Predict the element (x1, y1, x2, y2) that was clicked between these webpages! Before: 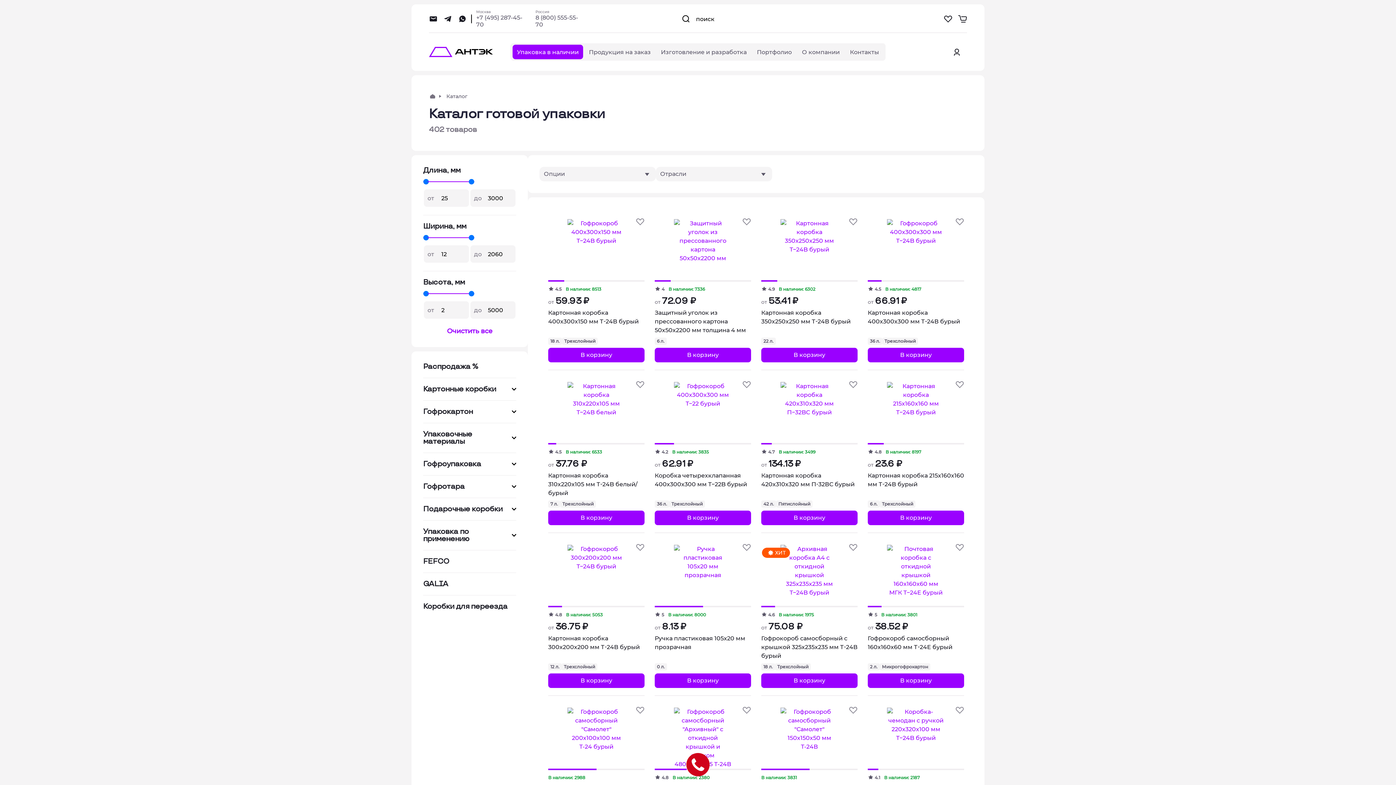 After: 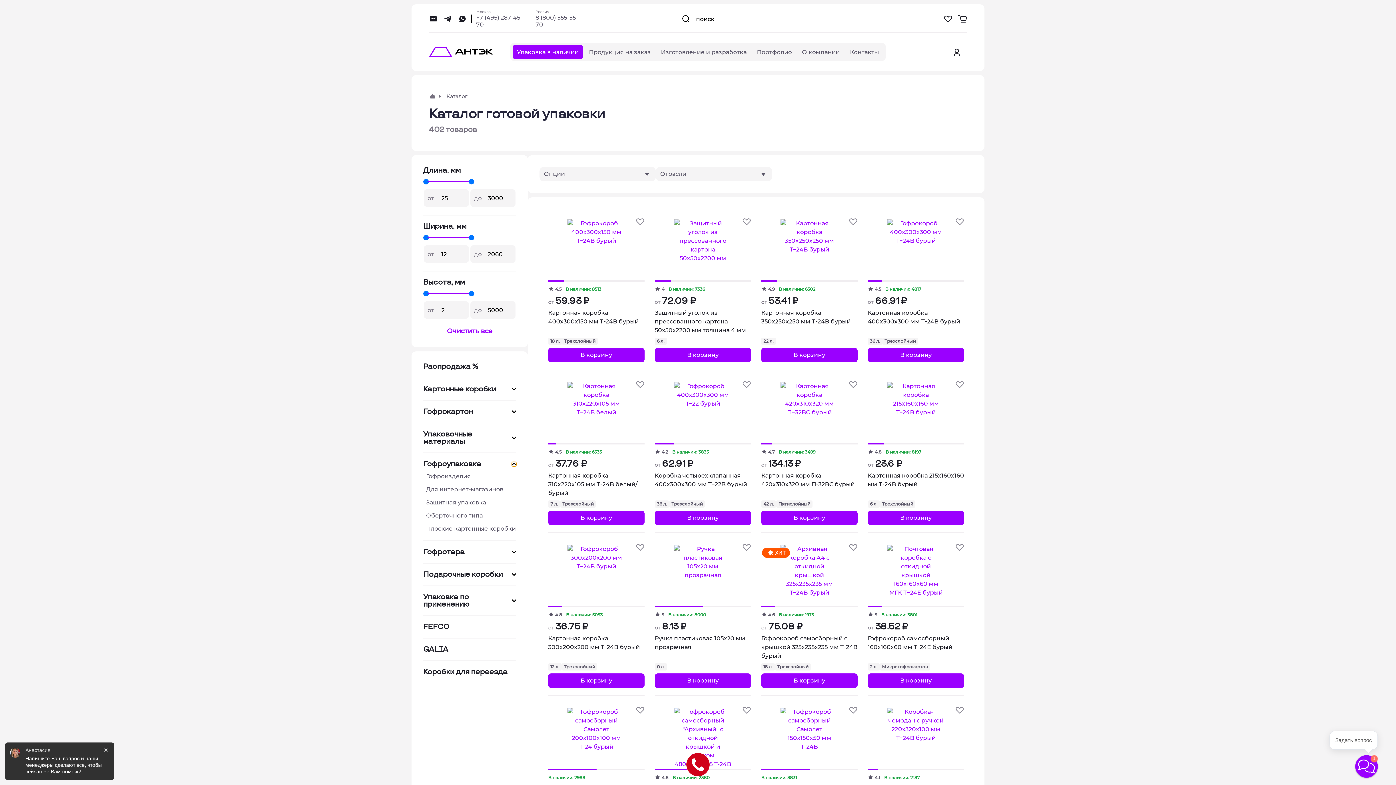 Action: bbox: (512, 462, 516, 466)